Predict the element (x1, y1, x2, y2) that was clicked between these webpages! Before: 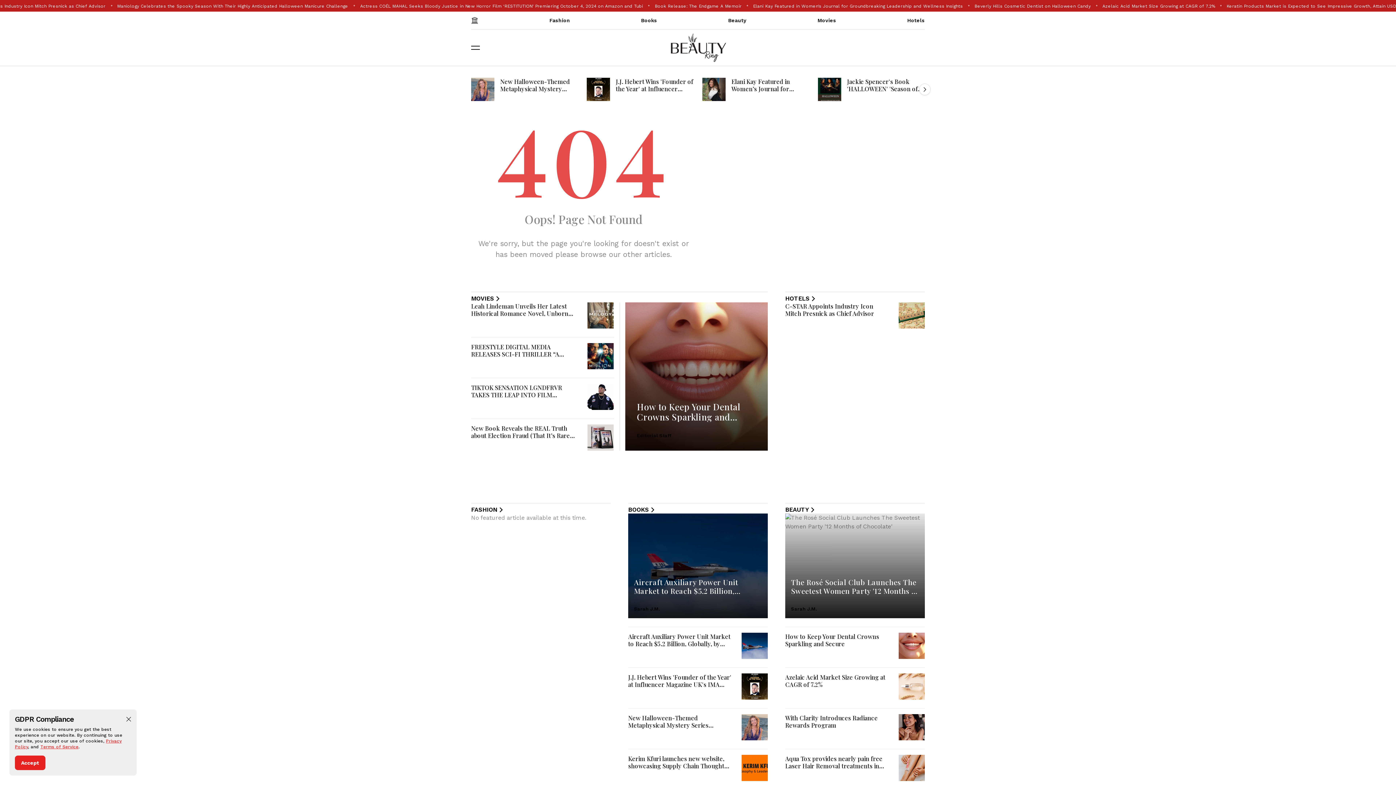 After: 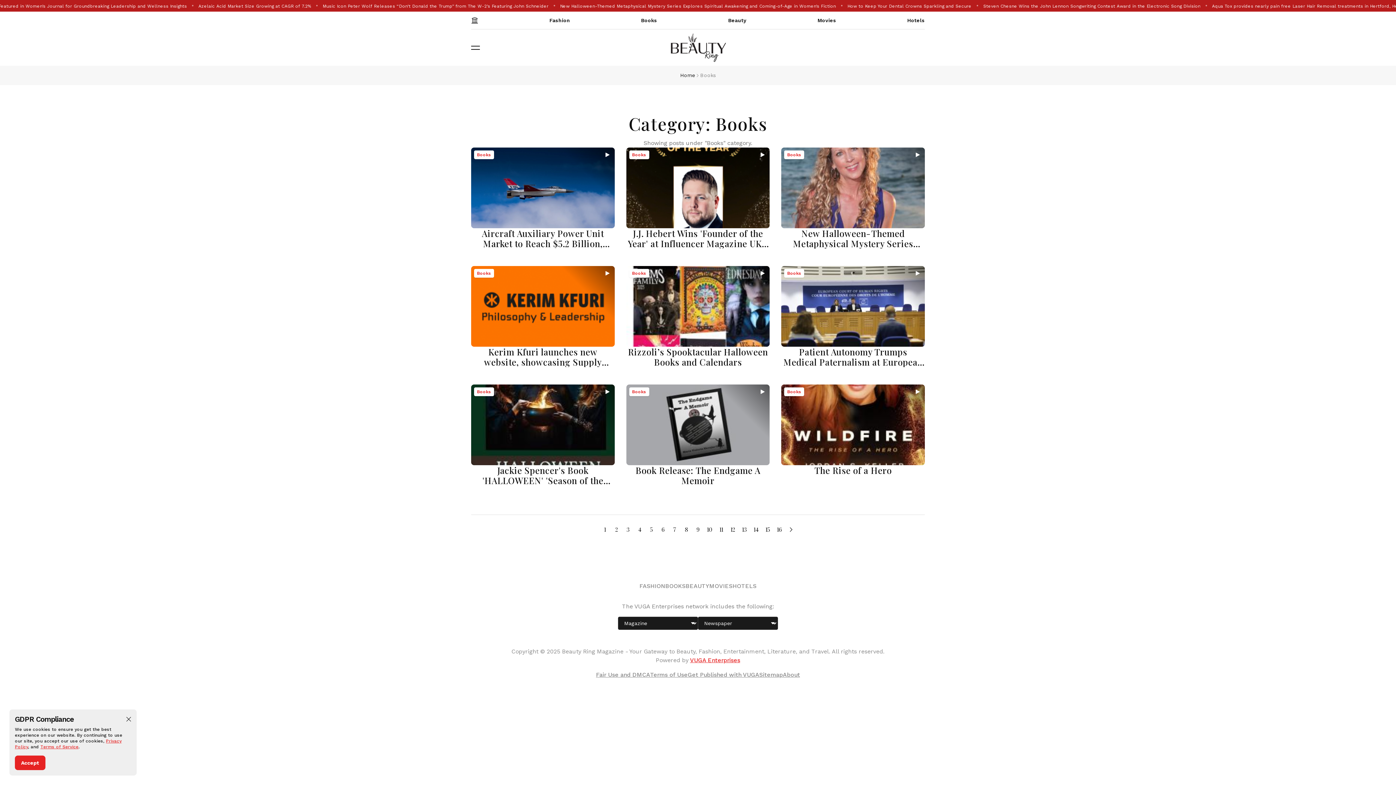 Action: bbox: (628, 506, 656, 513) label: BOOKS